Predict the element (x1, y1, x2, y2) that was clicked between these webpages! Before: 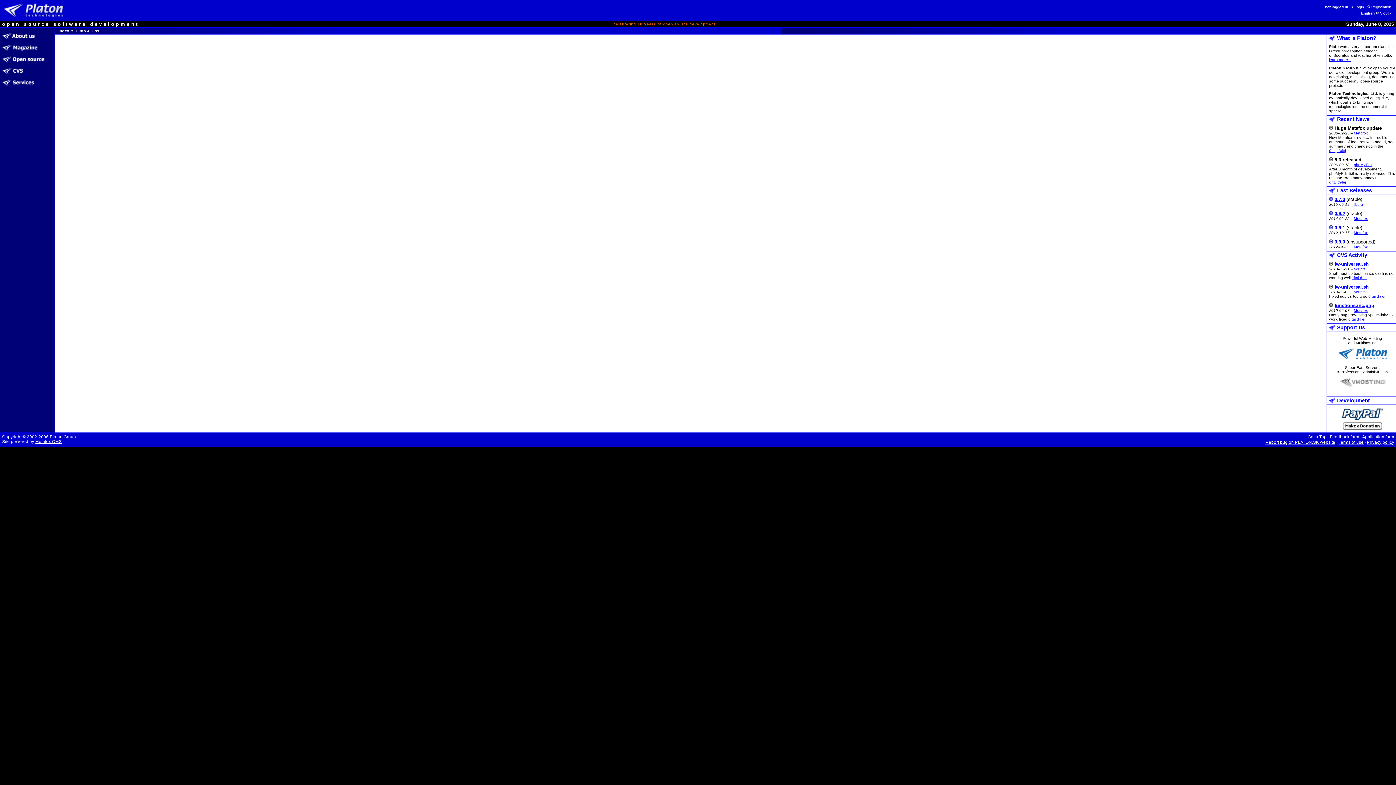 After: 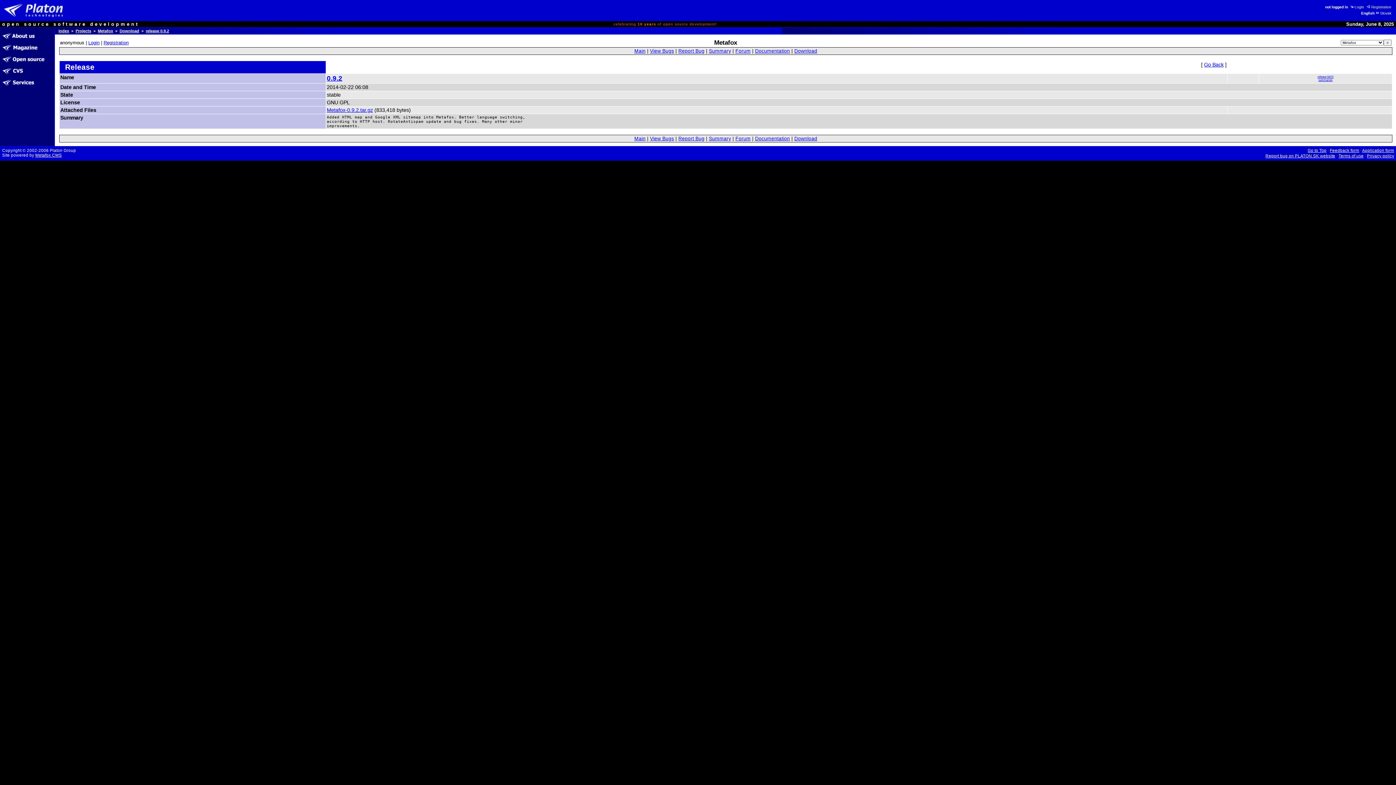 Action: label: 0.9.2 bbox: (1334, 210, 1345, 216)